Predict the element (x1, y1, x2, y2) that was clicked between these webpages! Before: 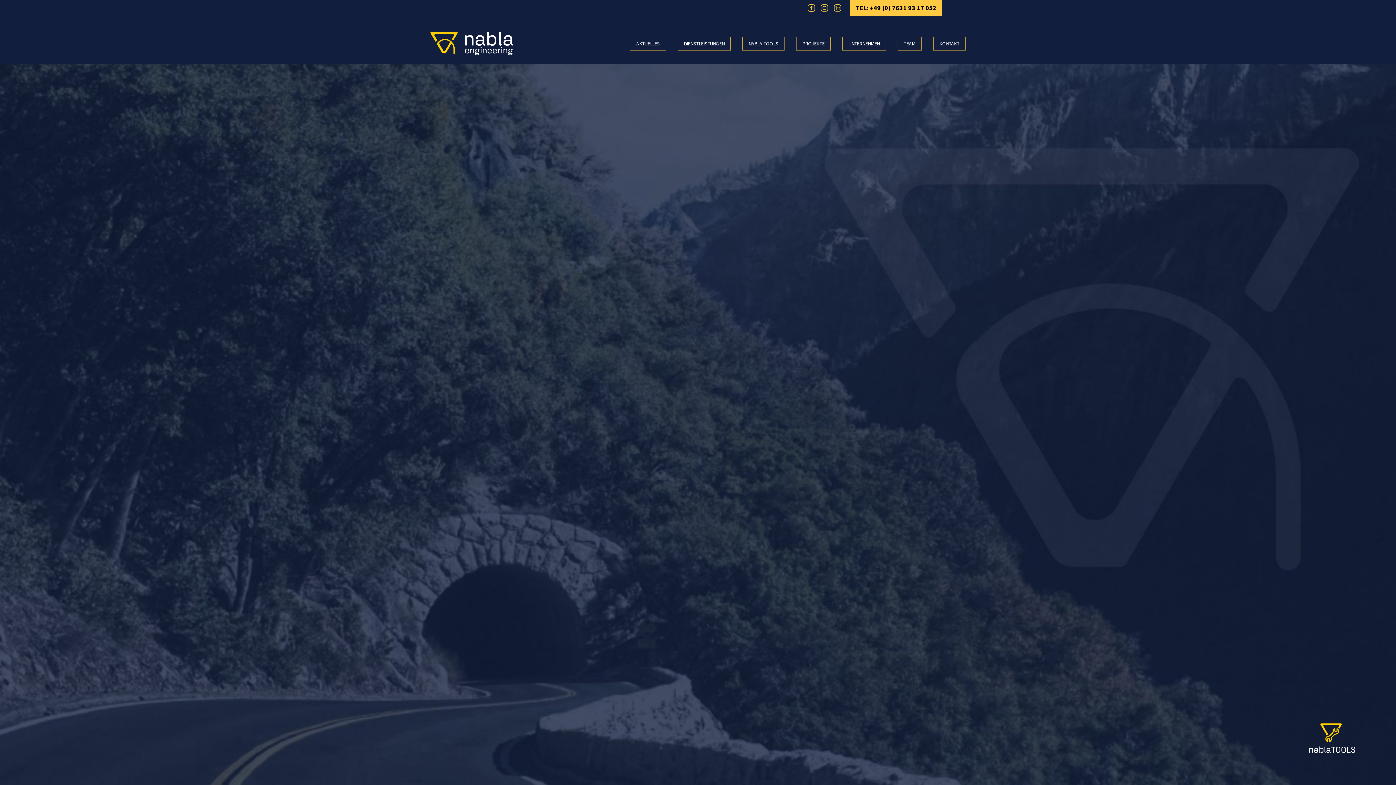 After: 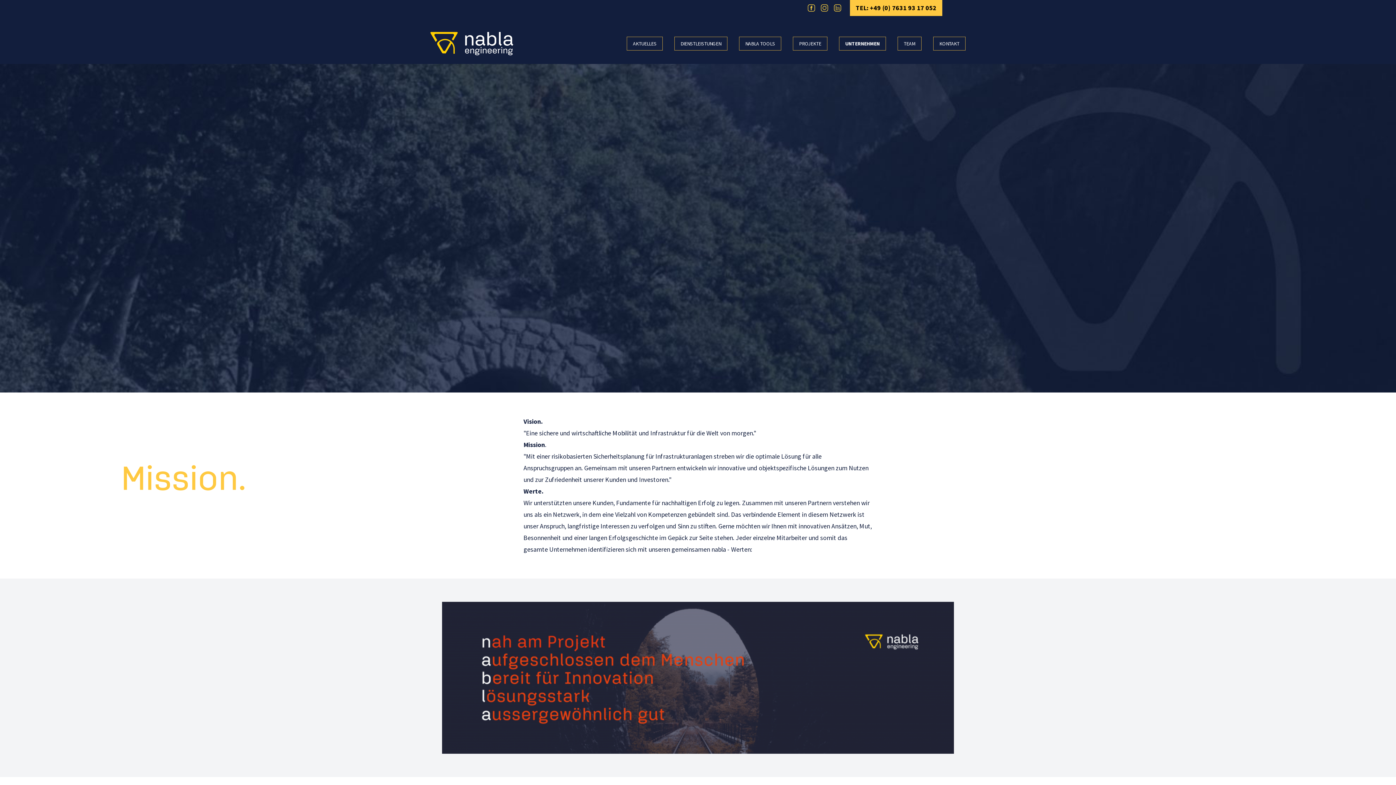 Action: label: UNTERNEHMEN bbox: (842, 36, 886, 50)